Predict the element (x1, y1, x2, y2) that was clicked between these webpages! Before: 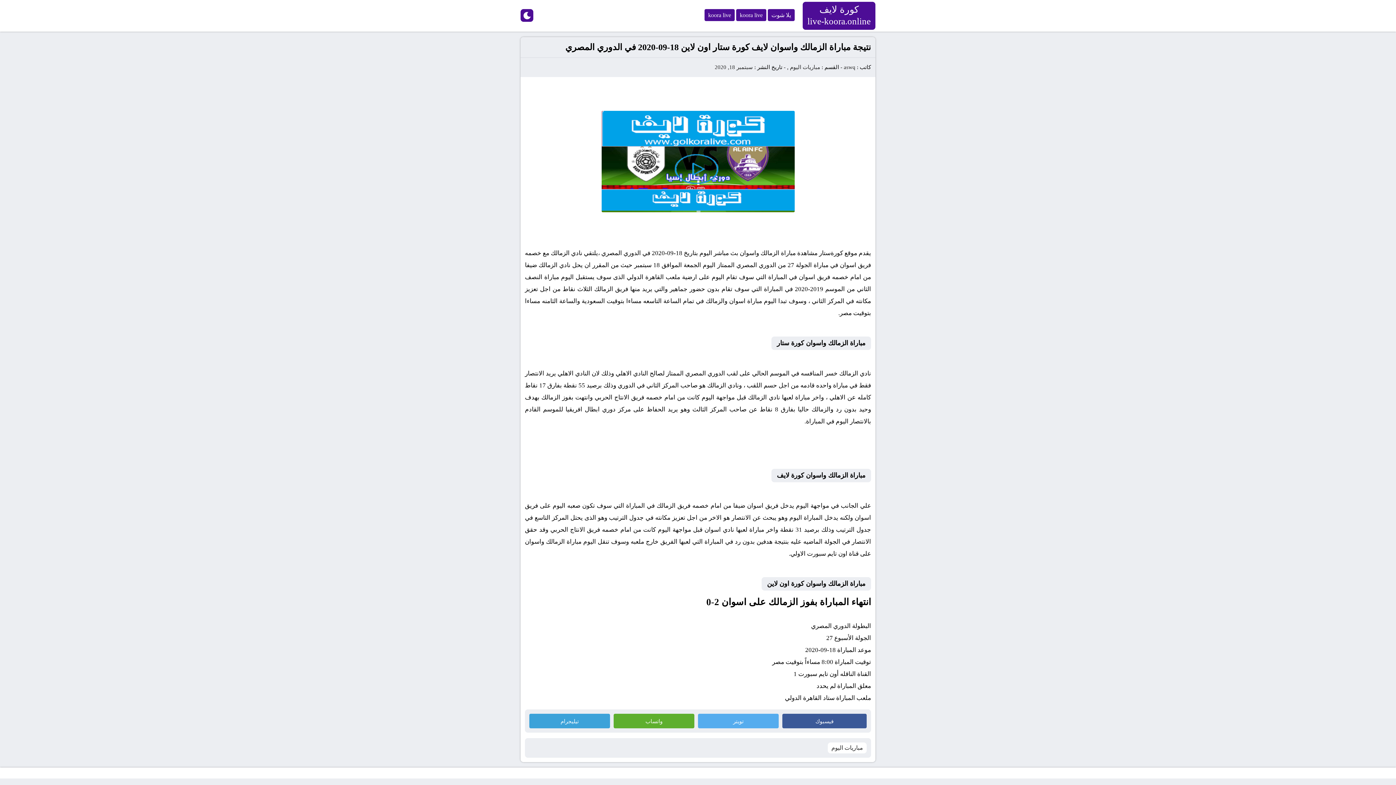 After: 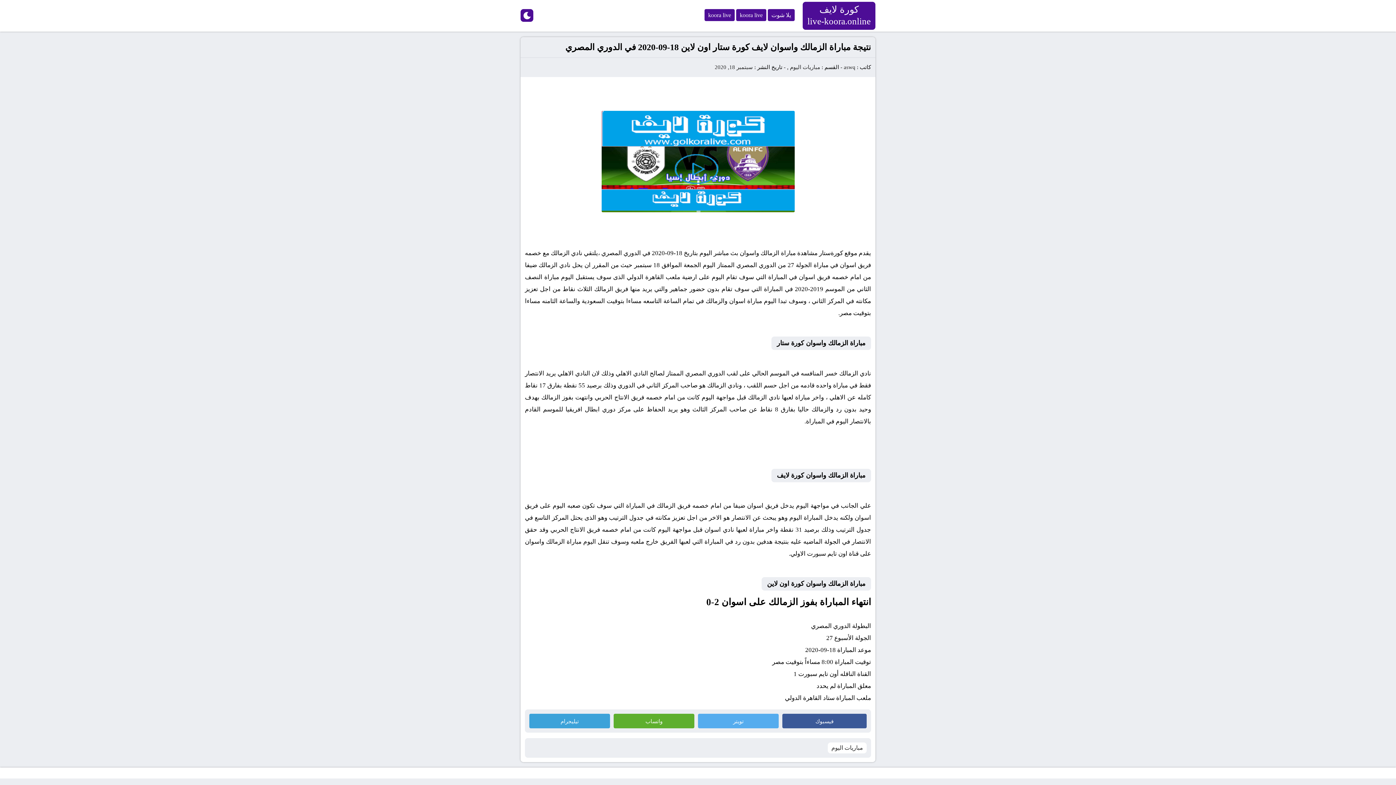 Action: bbox: (782, 714, 866, 728) label: فيسبوك